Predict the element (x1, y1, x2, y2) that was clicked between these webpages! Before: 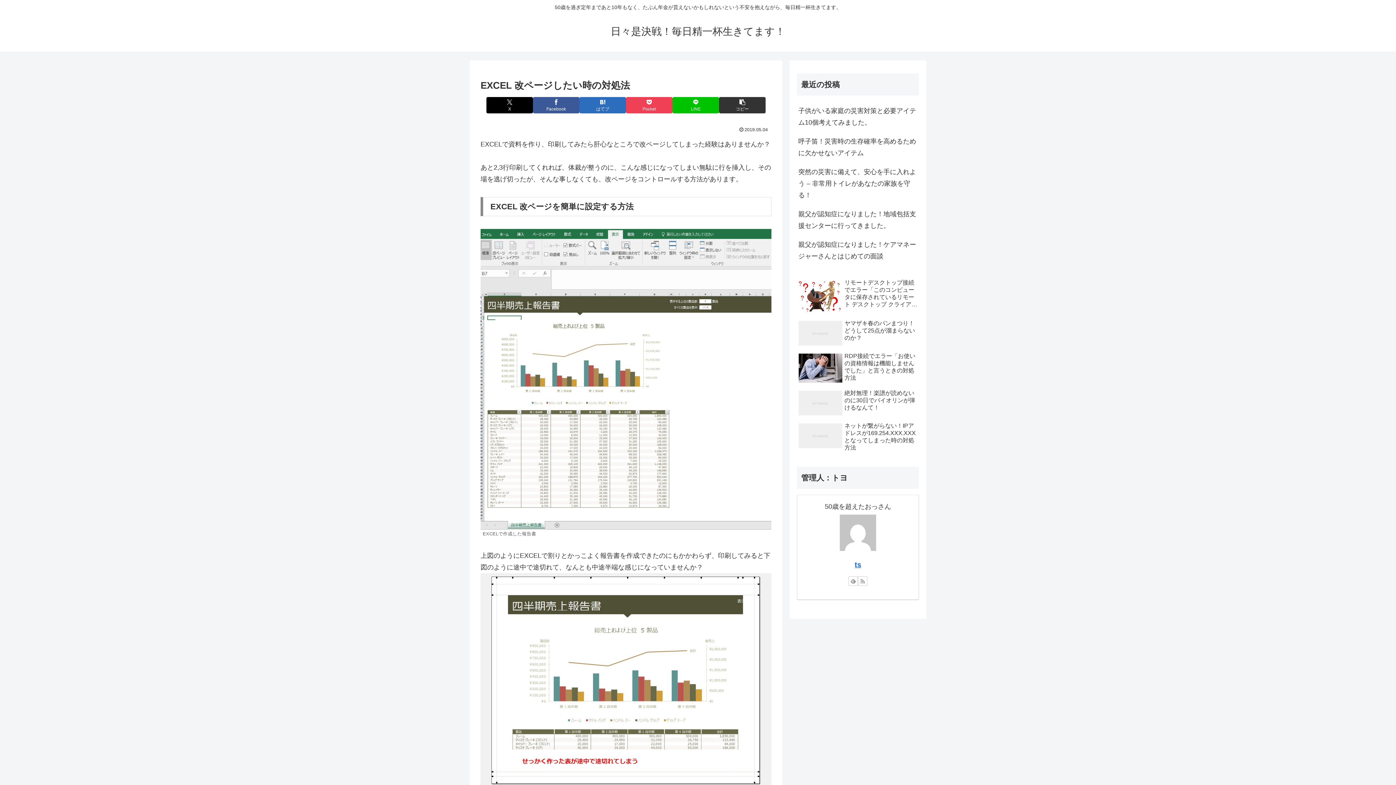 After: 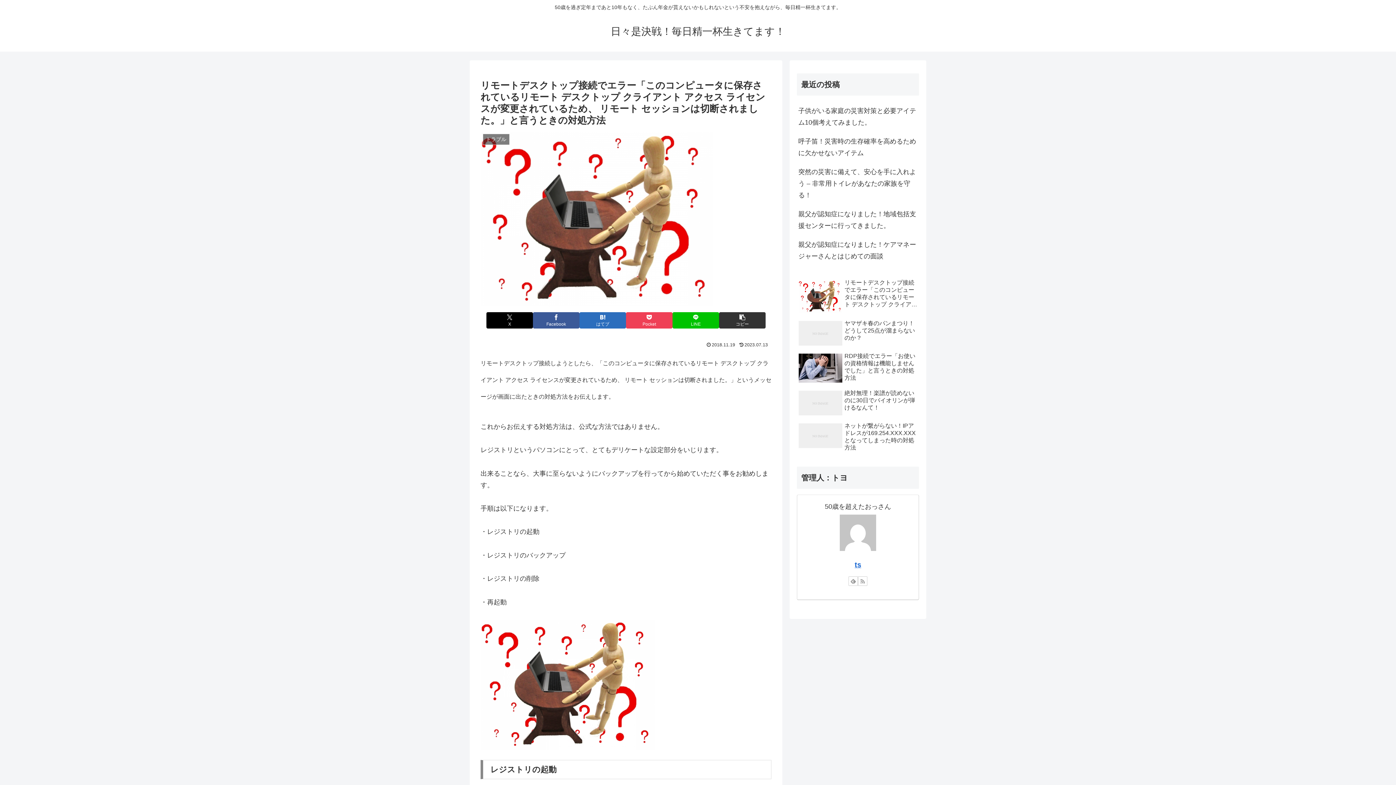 Action: bbox: (797, 277, 919, 316) label: リモートデスクトップ接続でエラー「このコンピュータに保存されているリモート デスクトップ クライアント アクセス ライセンスが変更されているため、 リモート セッションは切断されました。」と言うときの対処方法